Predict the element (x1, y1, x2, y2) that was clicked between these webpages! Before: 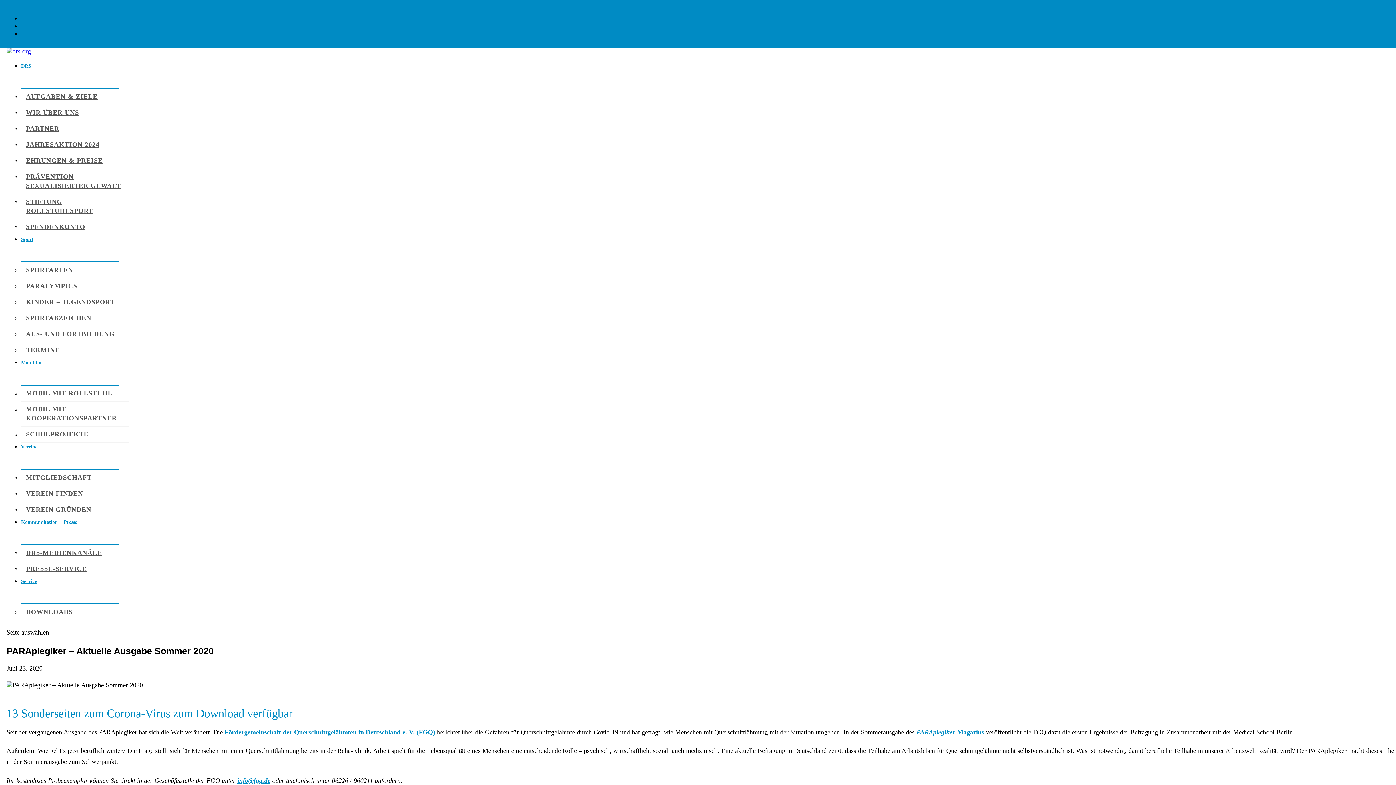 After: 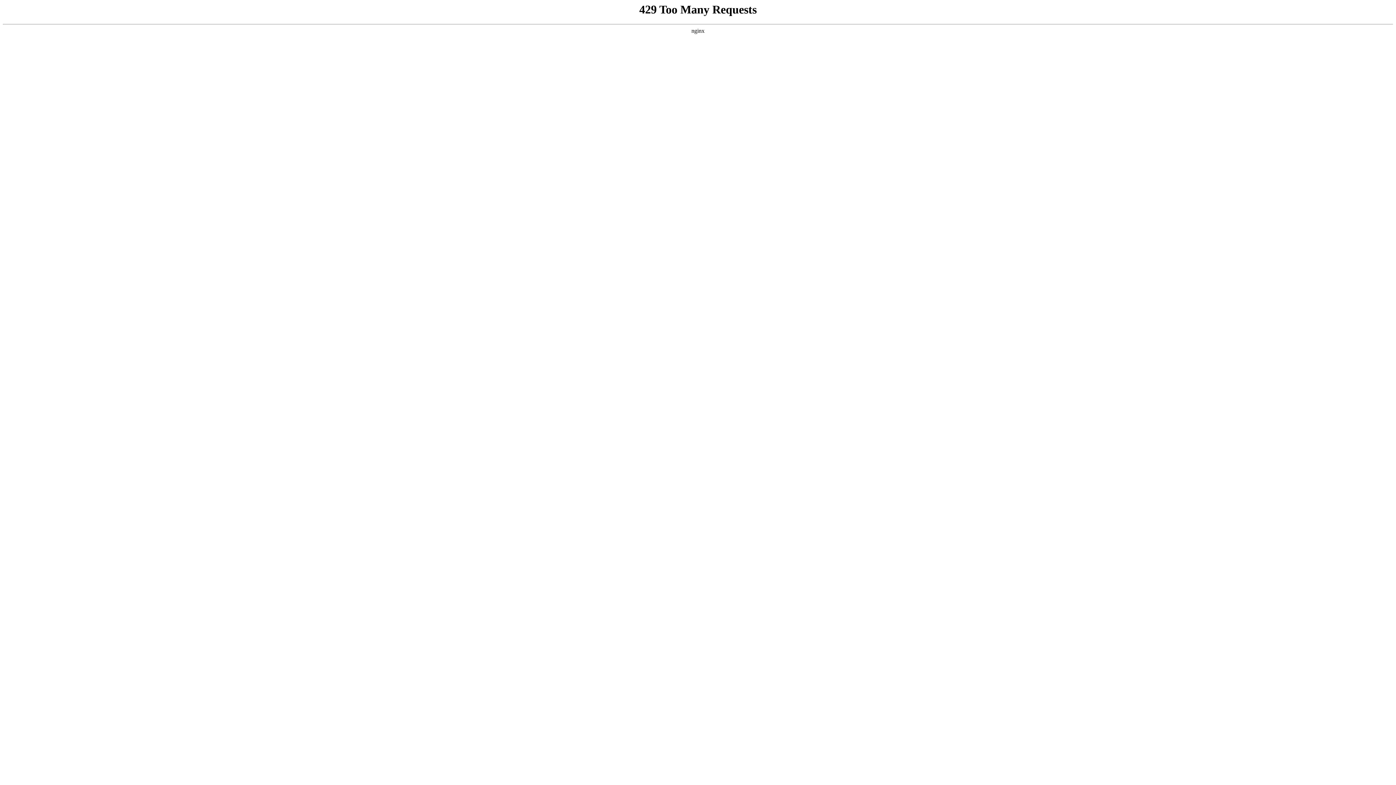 Action: label: SPORTARTEN bbox: (26, 266, 73, 273)